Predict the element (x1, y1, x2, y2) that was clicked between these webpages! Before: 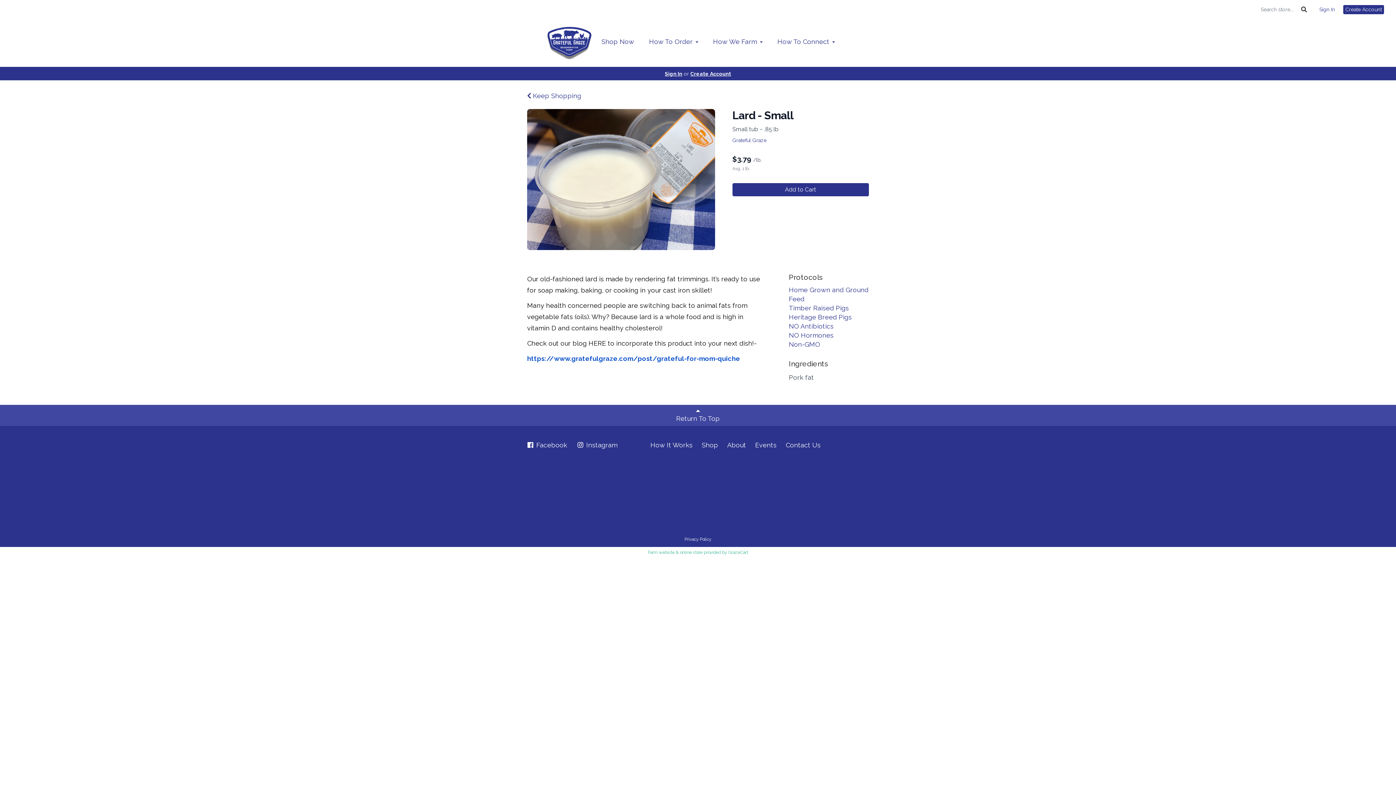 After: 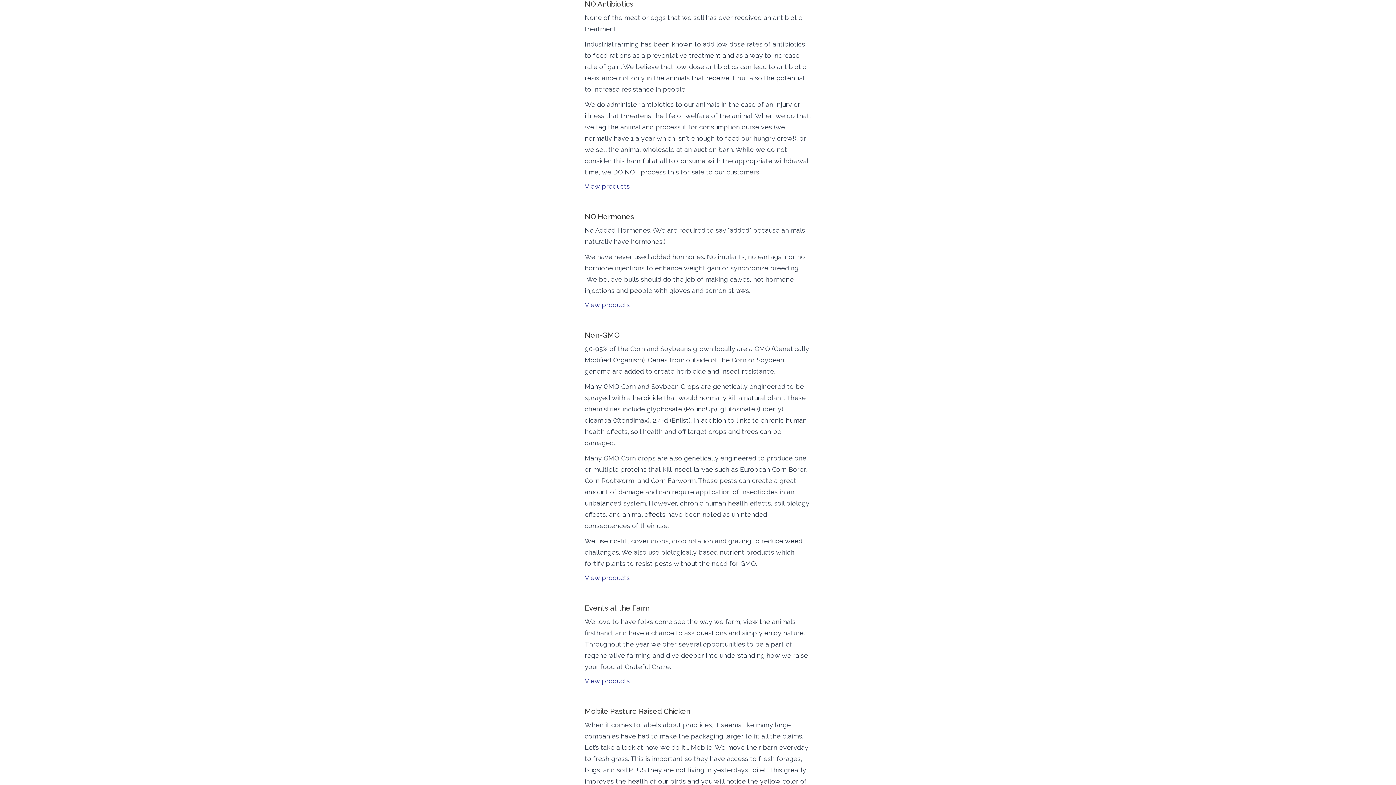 Action: bbox: (789, 322, 833, 330) label: NO Antibiotics